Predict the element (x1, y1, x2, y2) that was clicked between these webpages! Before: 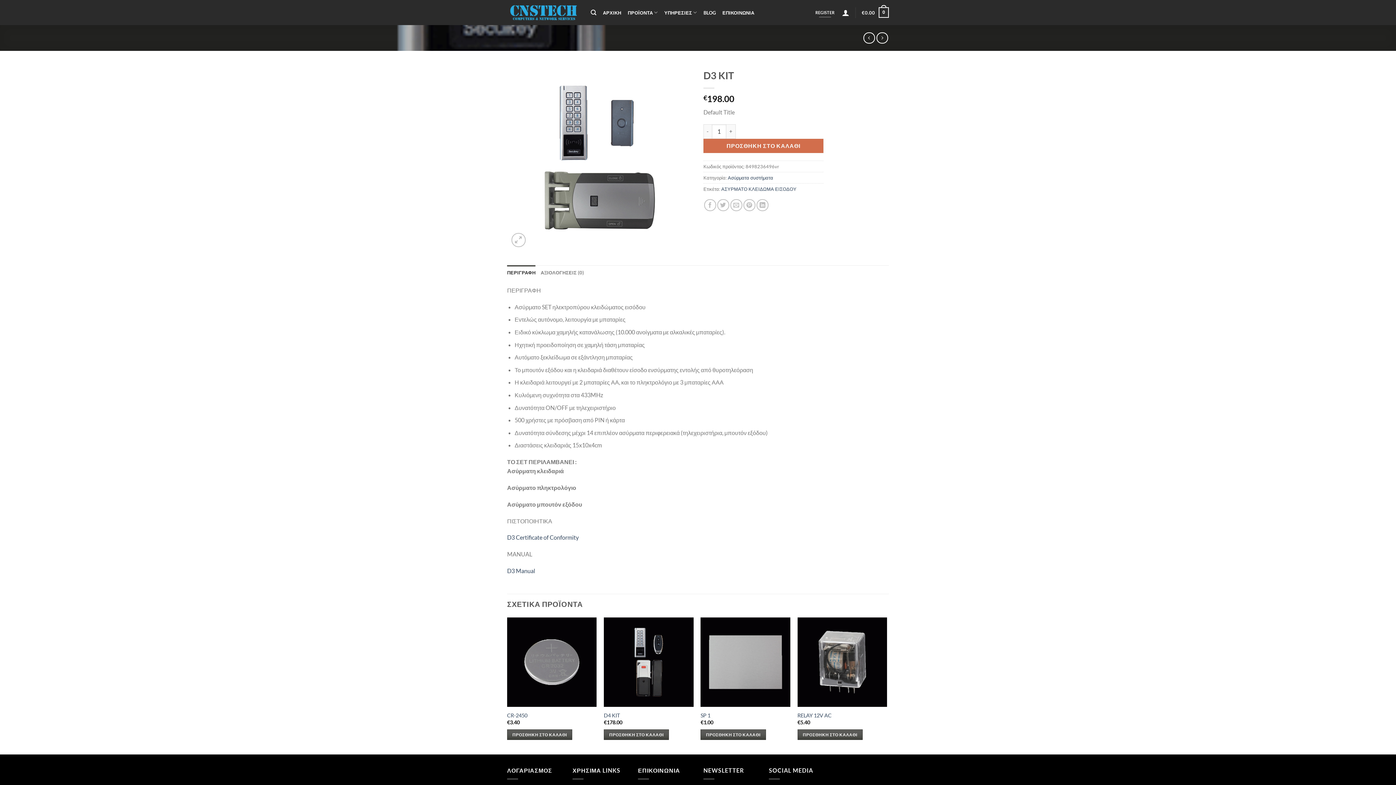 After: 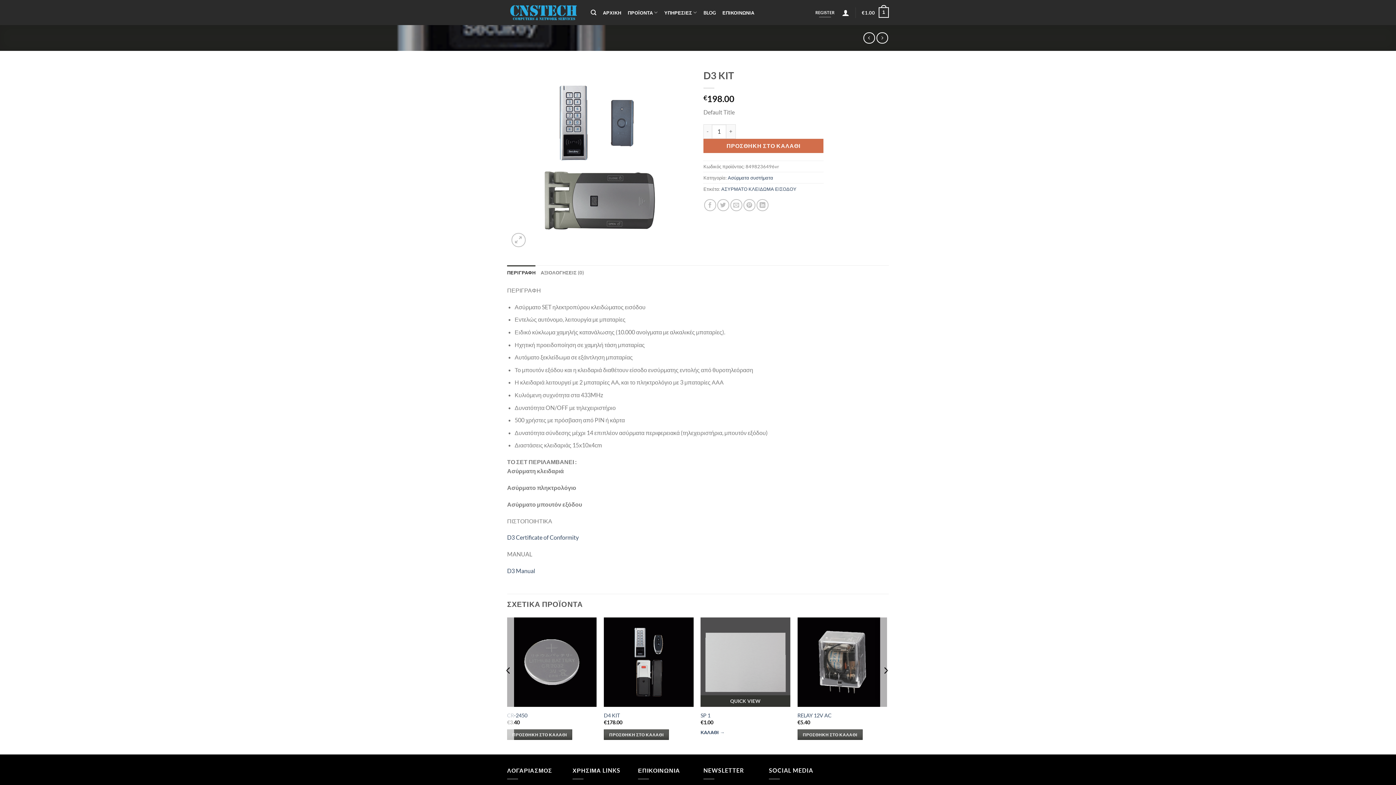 Action: label: Προσθήκη στο καλάθι: “SP 1” bbox: (700, 729, 766, 740)